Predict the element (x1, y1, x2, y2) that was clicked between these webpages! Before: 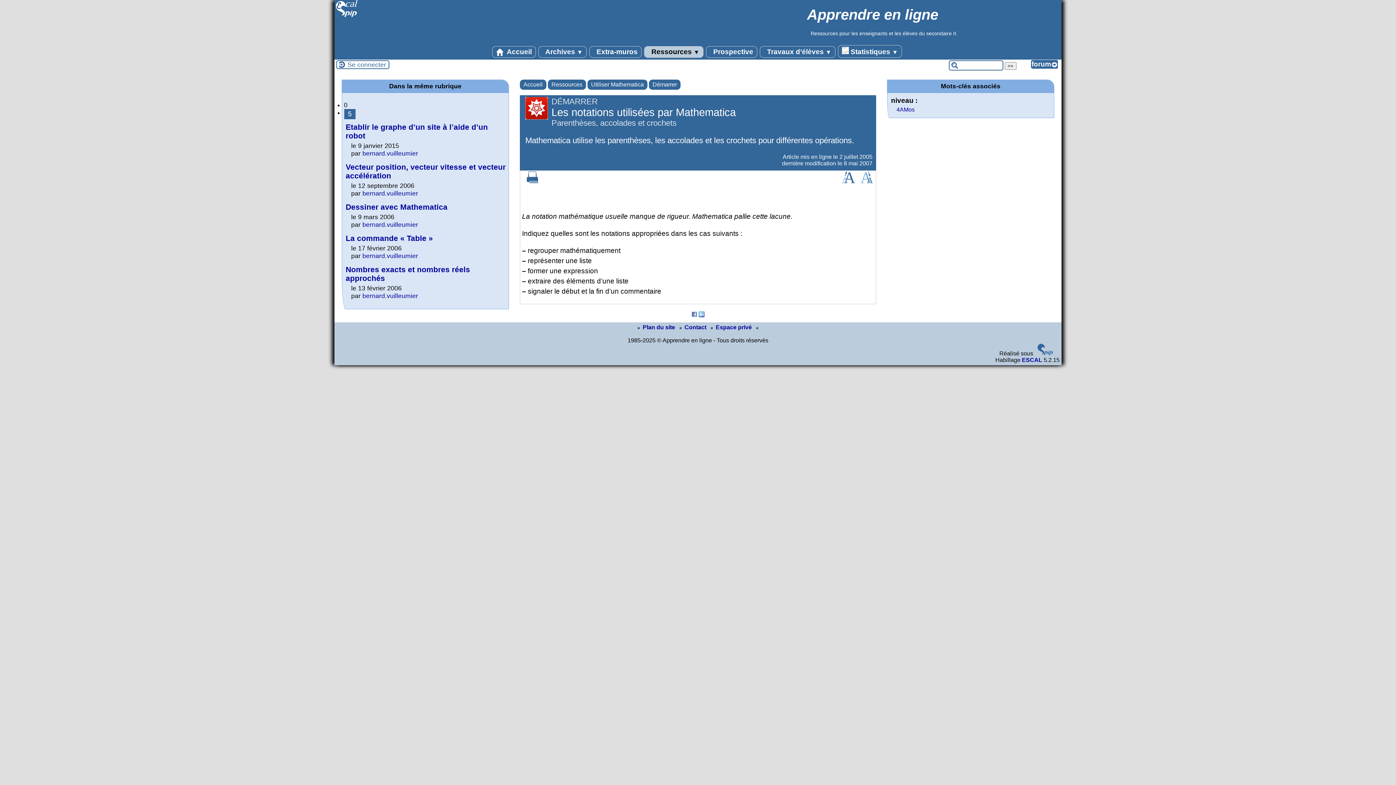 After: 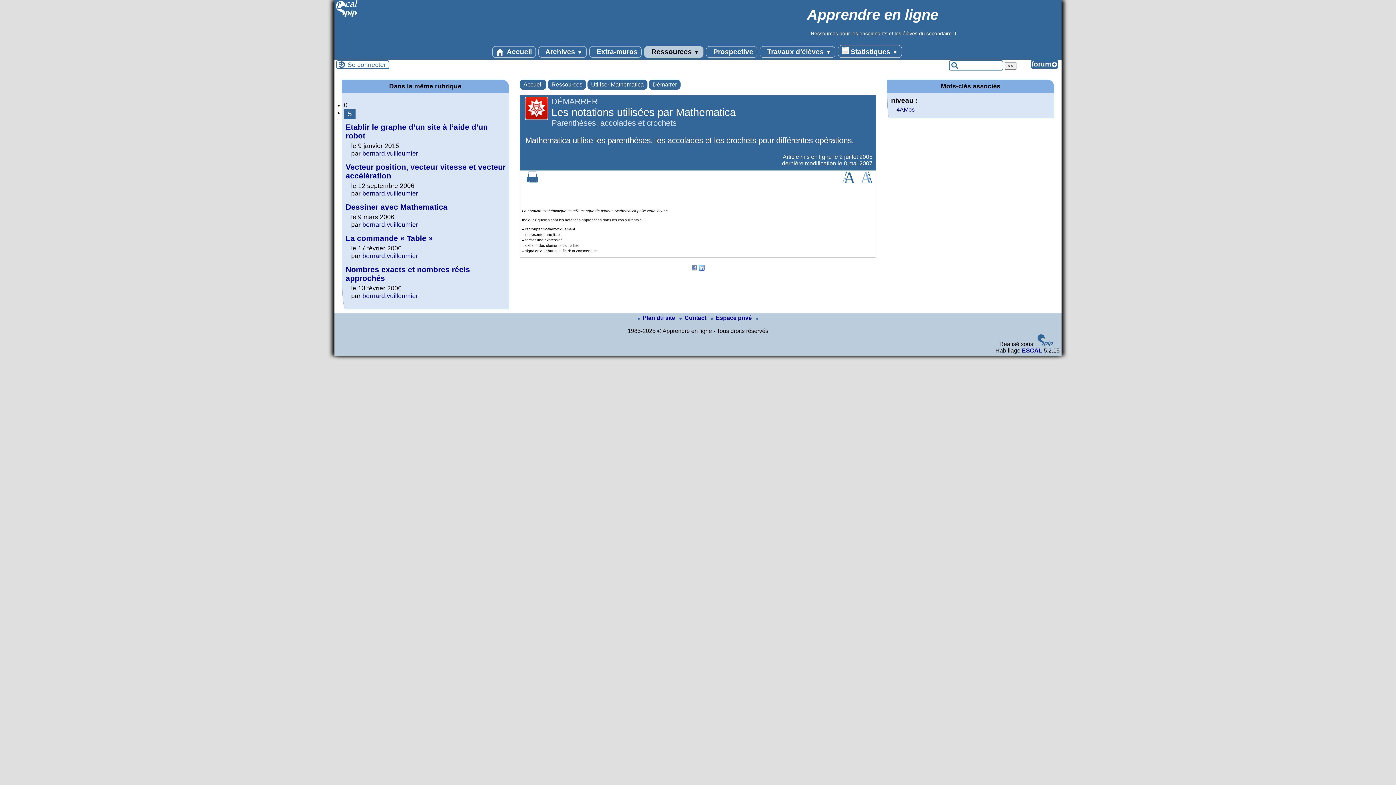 Action: bbox: (860, 178, 873, 184)